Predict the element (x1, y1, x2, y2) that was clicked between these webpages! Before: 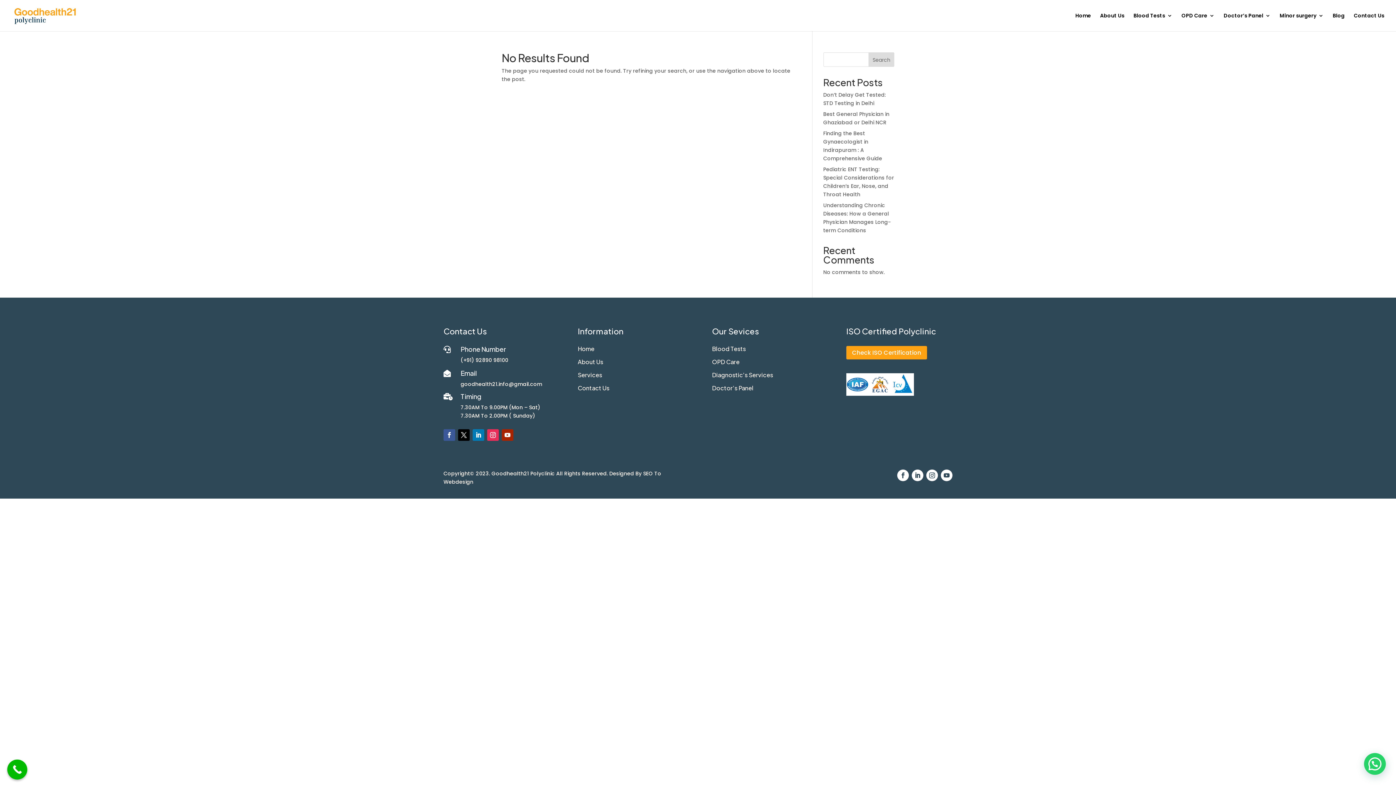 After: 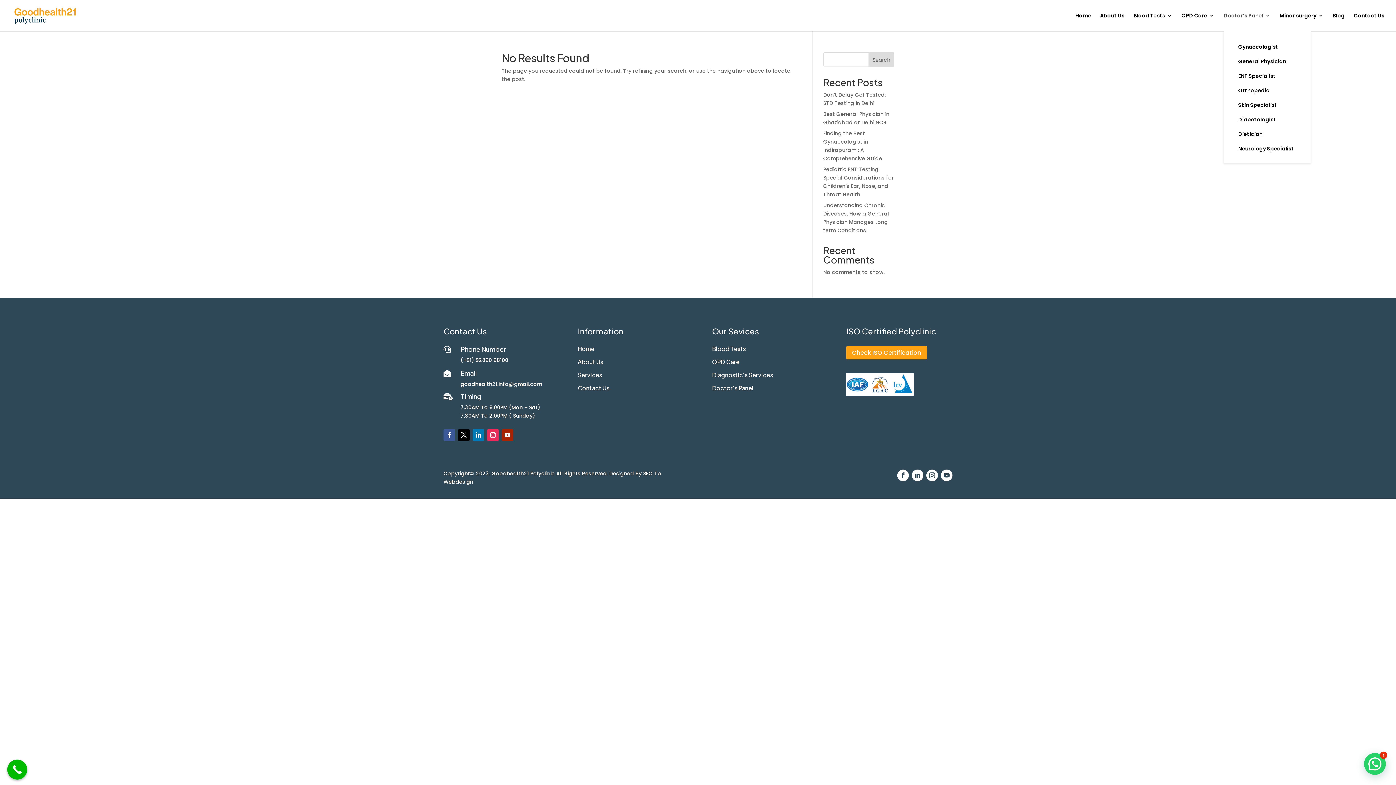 Action: label: Doctor’s Panel bbox: (1224, 13, 1270, 31)